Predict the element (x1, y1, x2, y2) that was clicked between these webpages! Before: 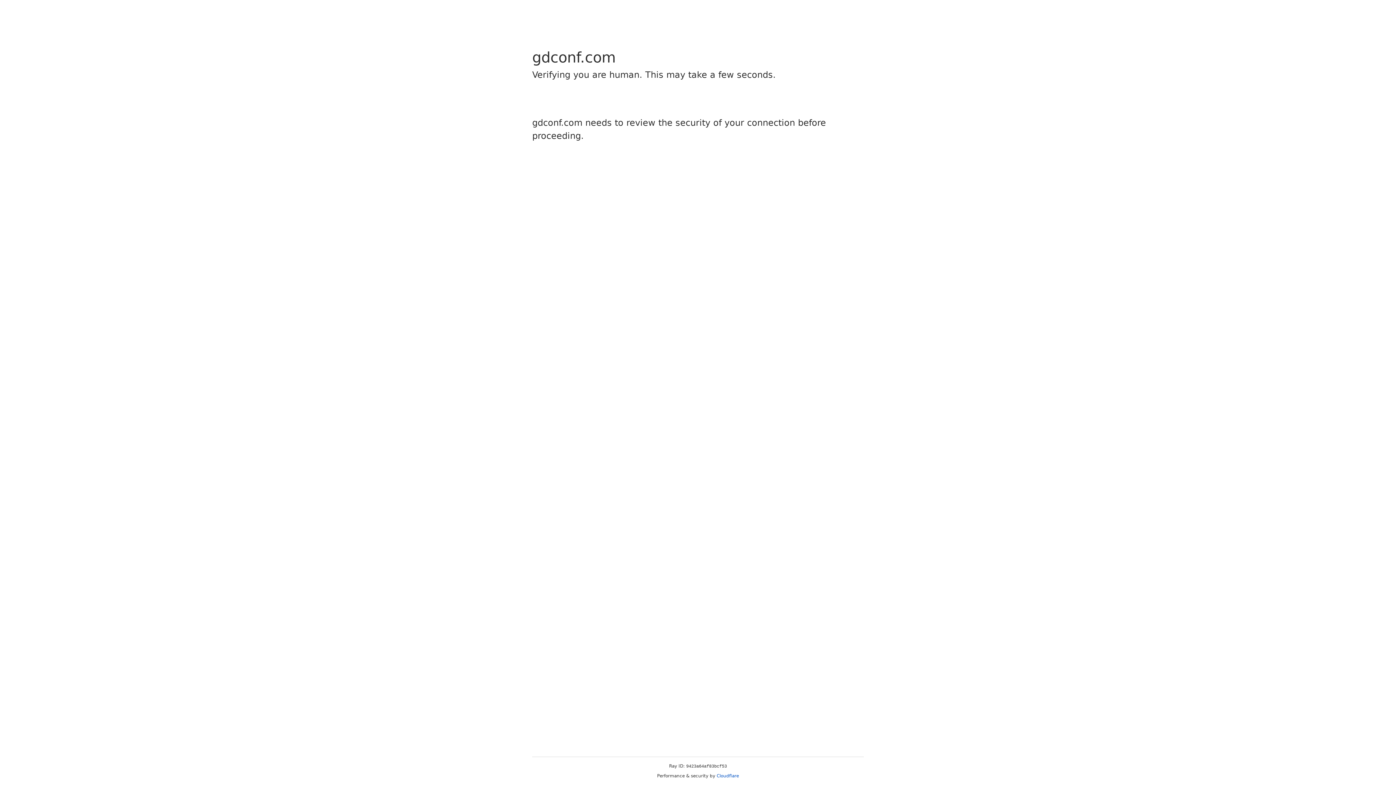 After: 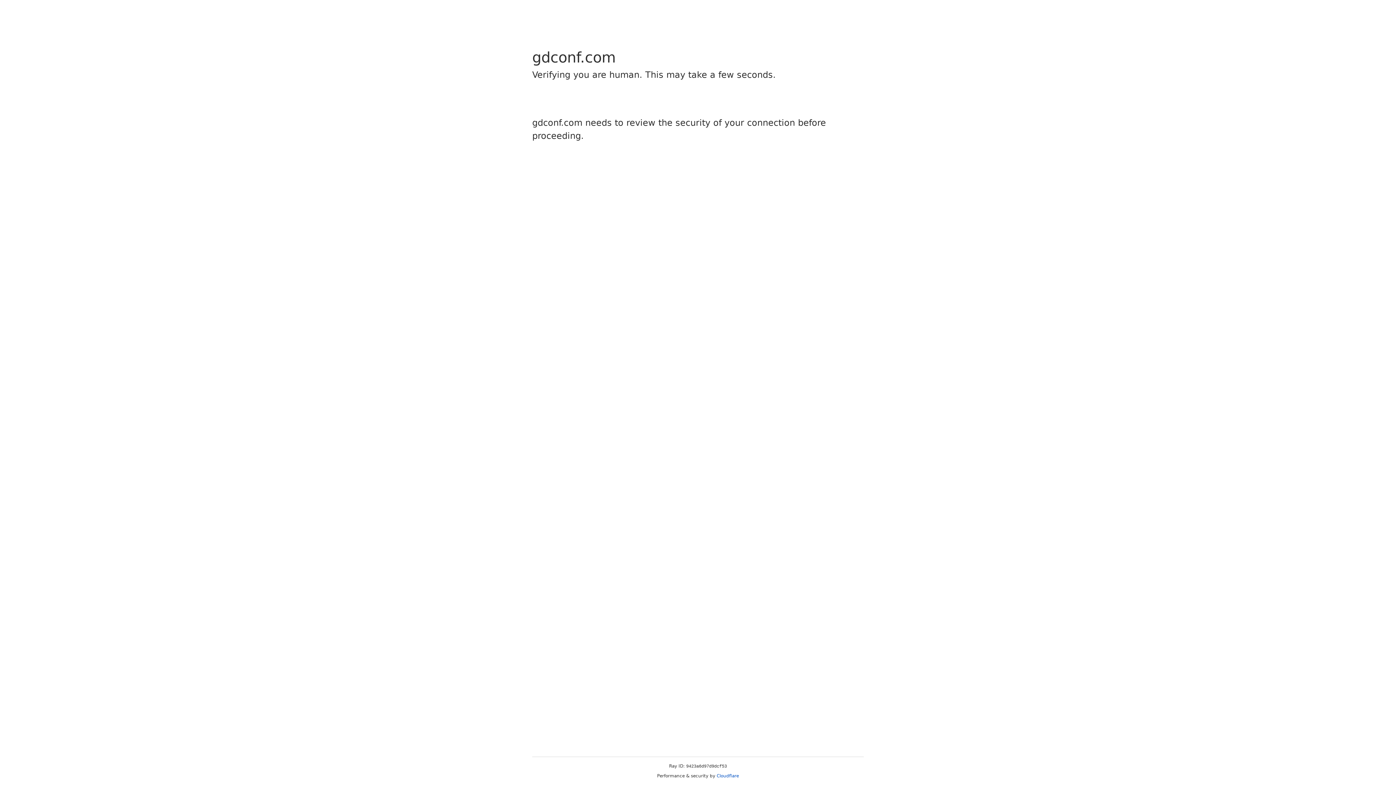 Action: label: Cloudflare bbox: (716, 773, 739, 778)